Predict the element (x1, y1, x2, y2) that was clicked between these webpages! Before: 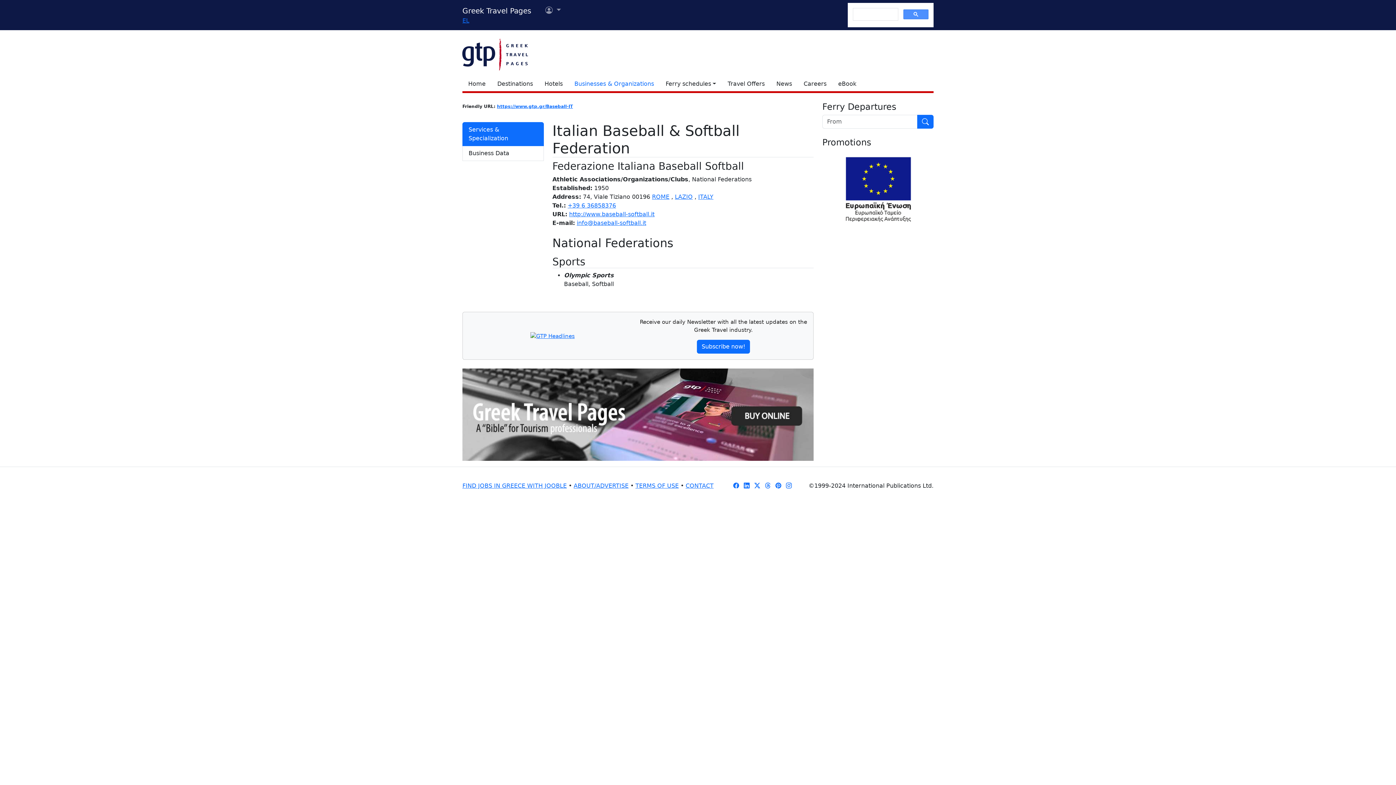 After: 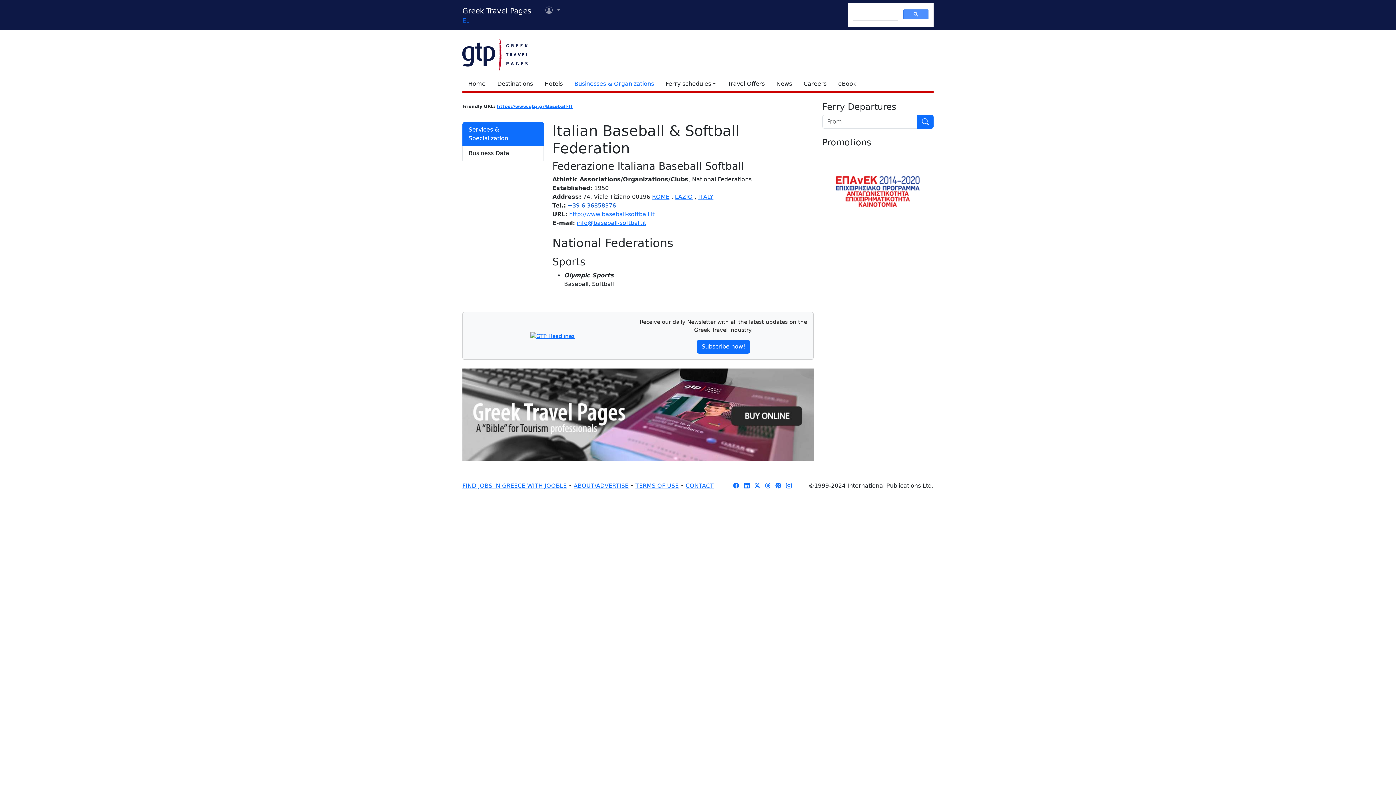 Action: label: +39 6 36858376 bbox: (567, 202, 616, 209)